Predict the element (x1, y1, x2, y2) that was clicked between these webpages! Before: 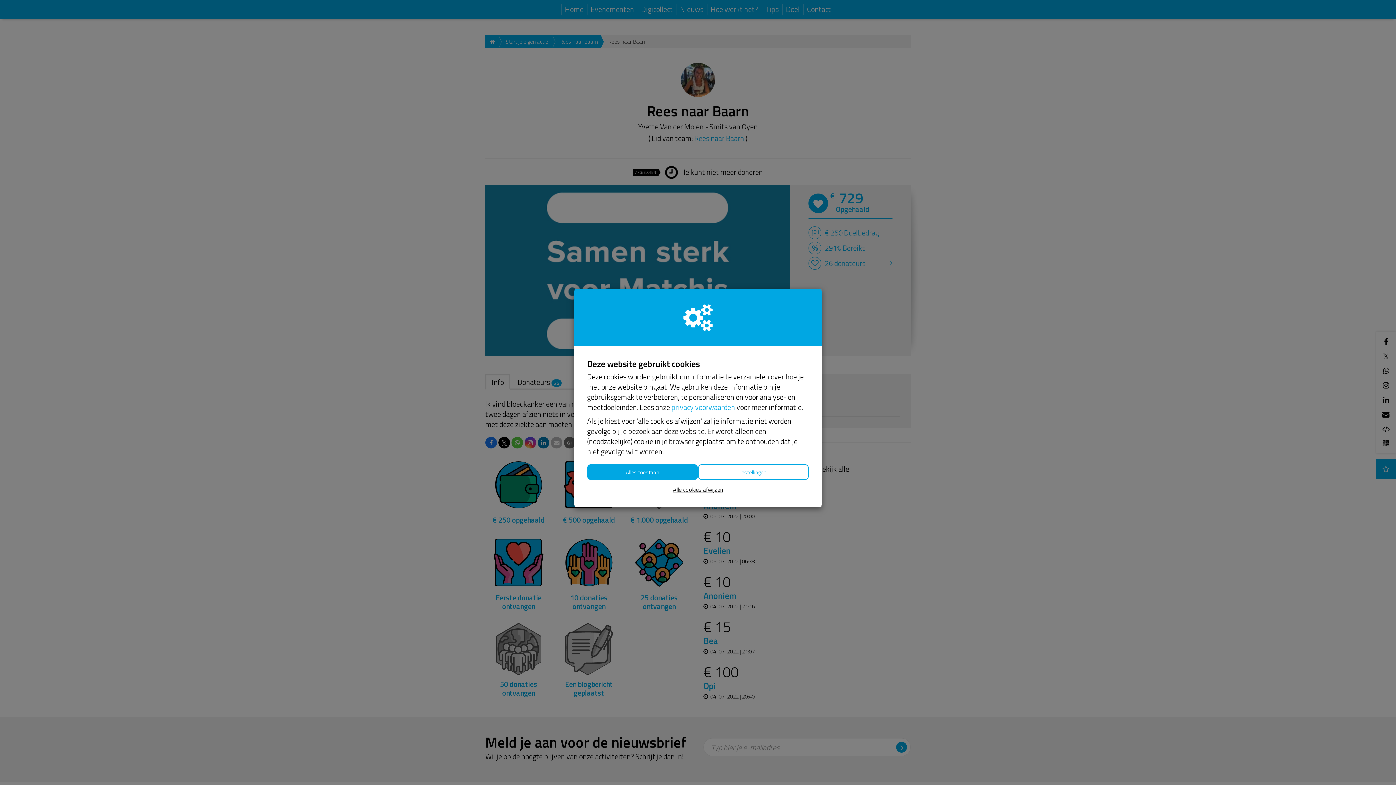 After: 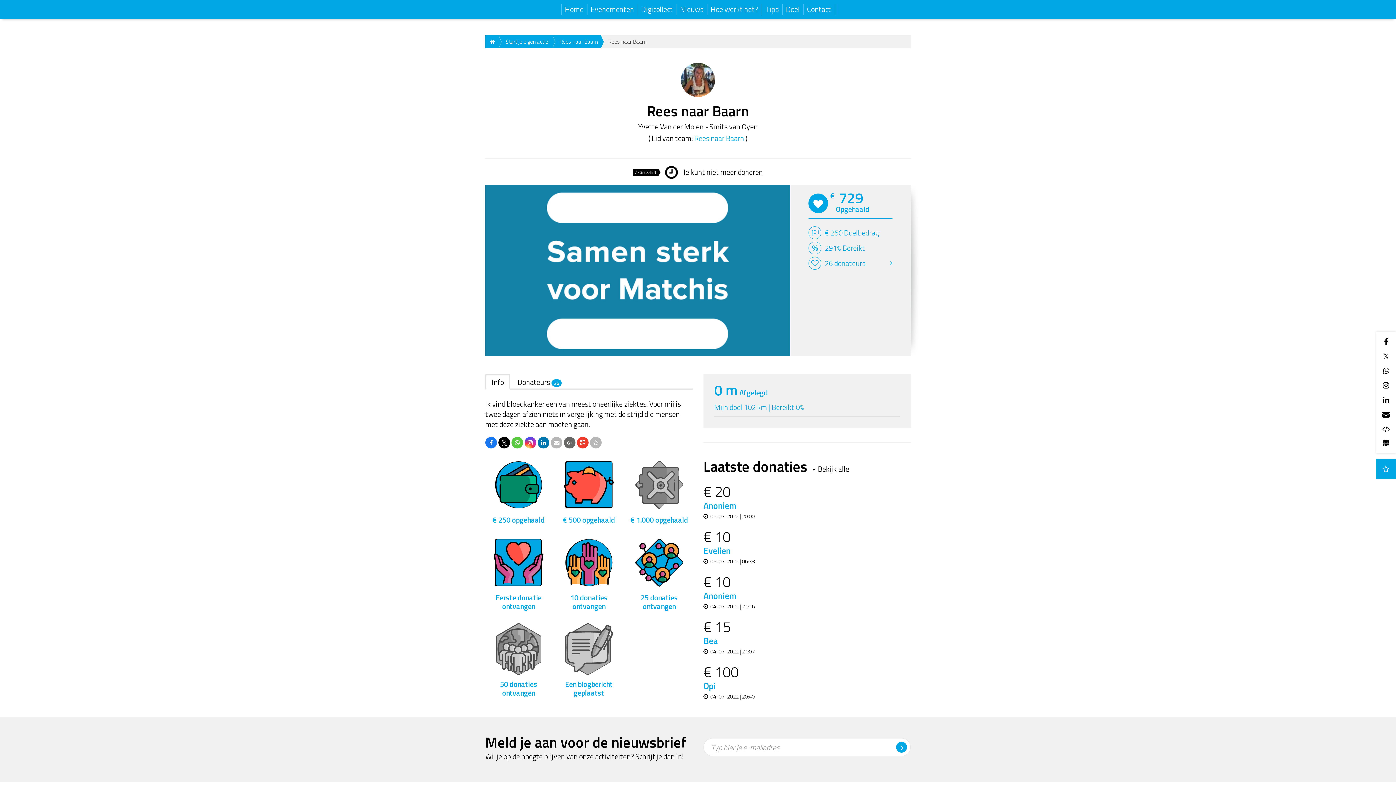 Action: label: Alles toestaan bbox: (587, 464, 698, 480)